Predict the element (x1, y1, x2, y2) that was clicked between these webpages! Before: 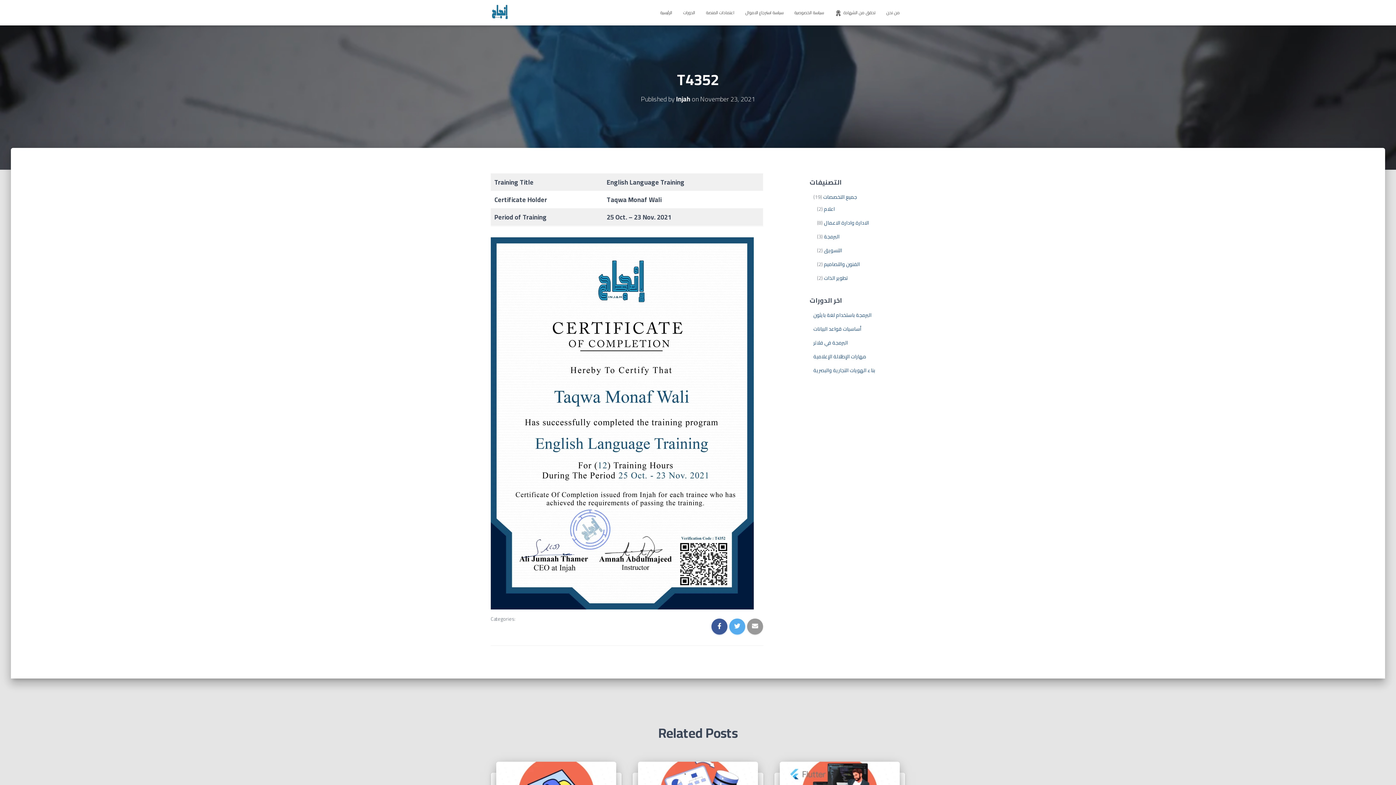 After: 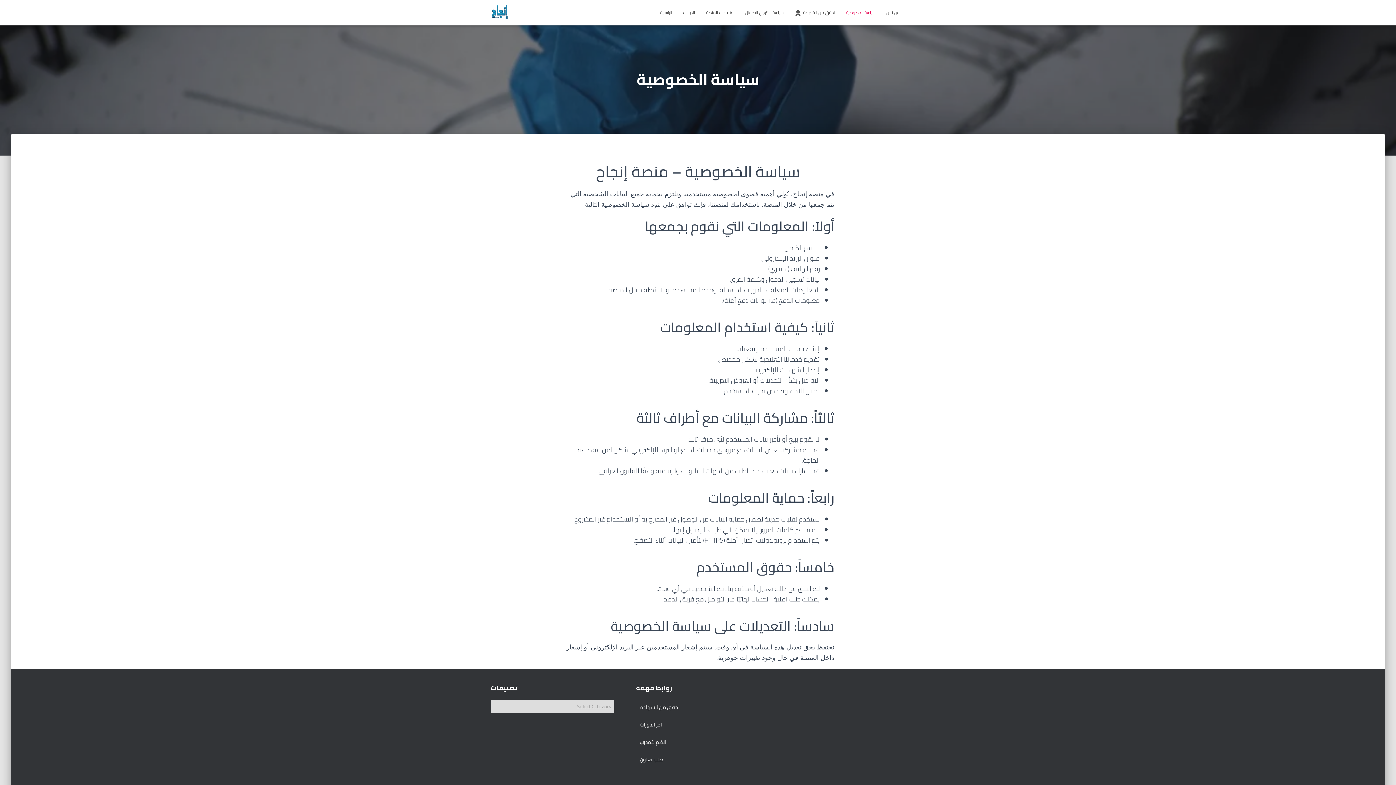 Action: bbox: (789, 3, 829, 21) label: سياسة الخصوصية